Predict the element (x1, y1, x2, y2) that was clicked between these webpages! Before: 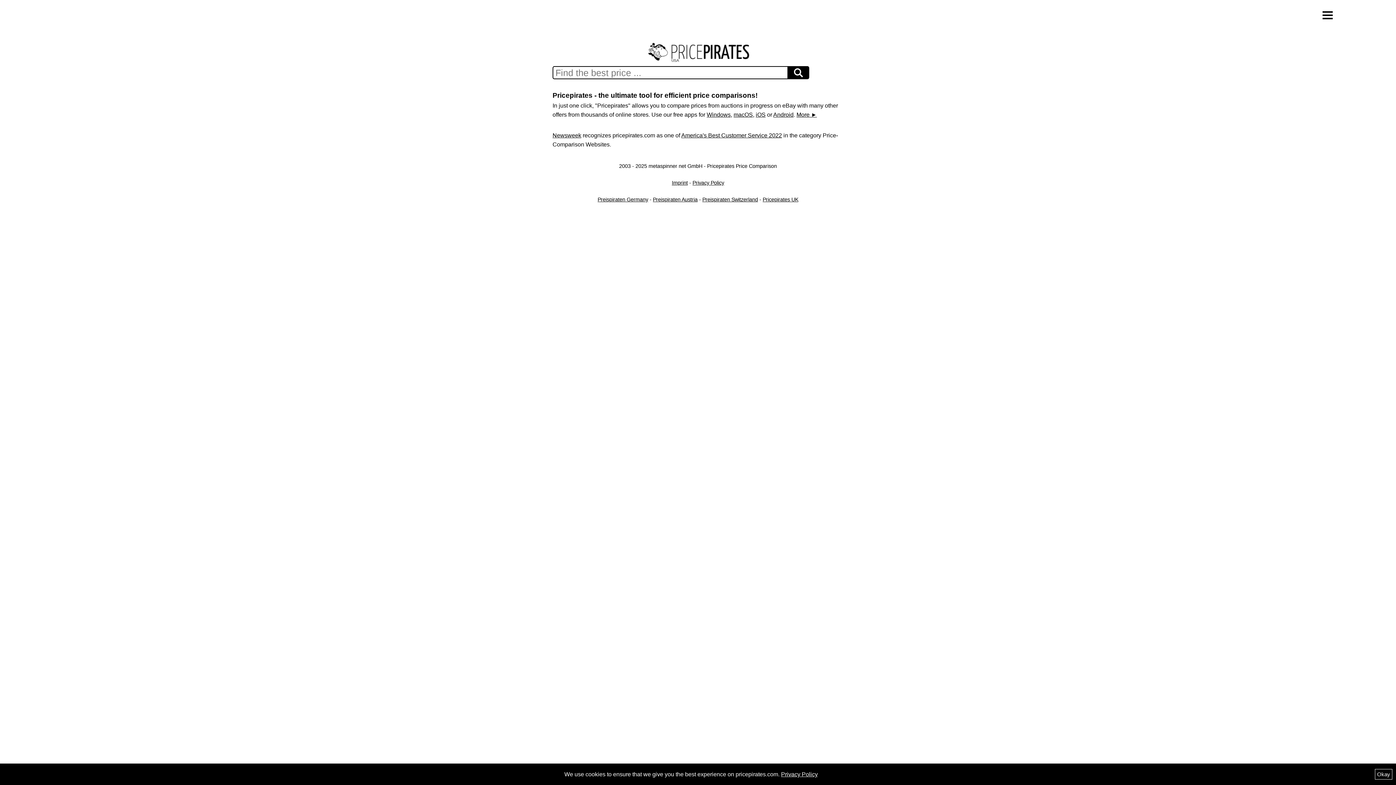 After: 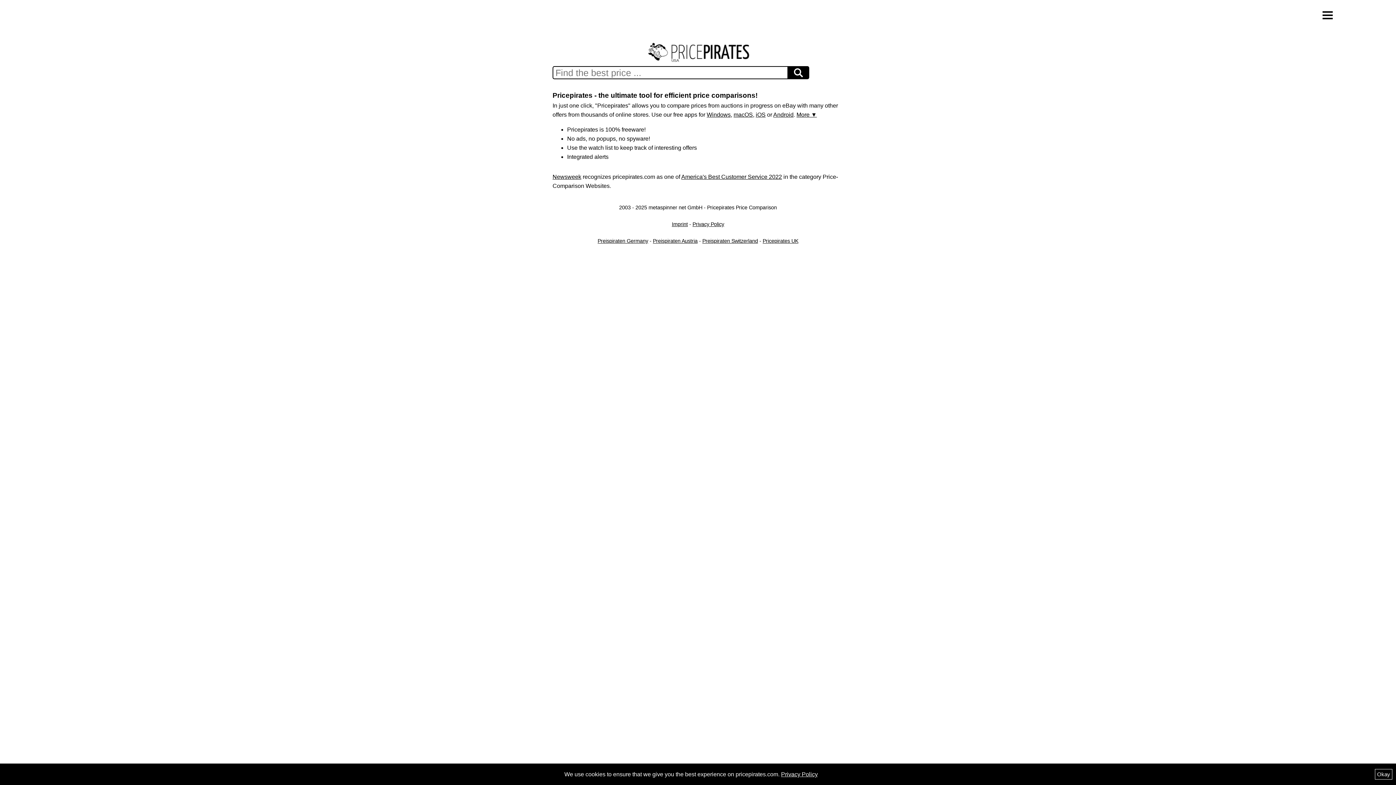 Action: bbox: (796, 111, 817, 117) label: More ►